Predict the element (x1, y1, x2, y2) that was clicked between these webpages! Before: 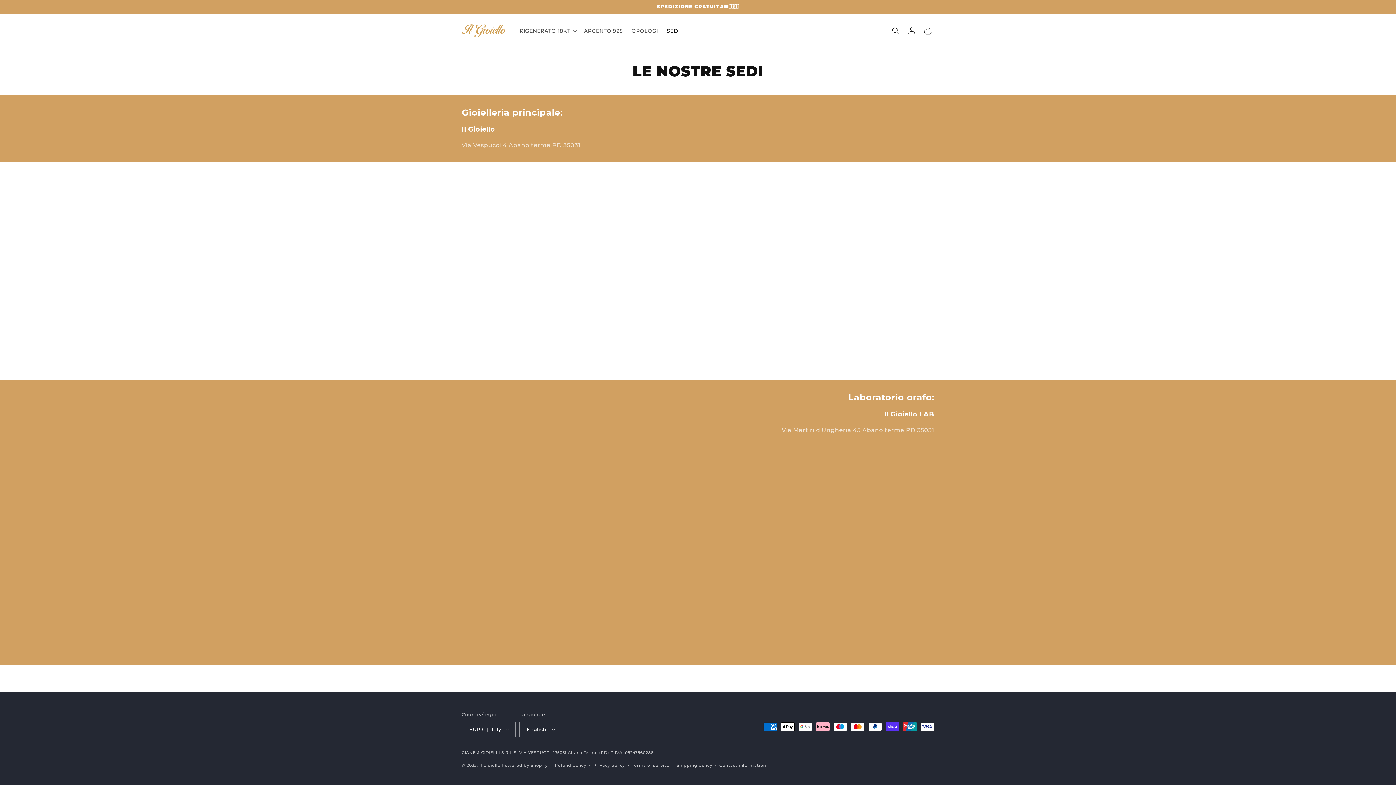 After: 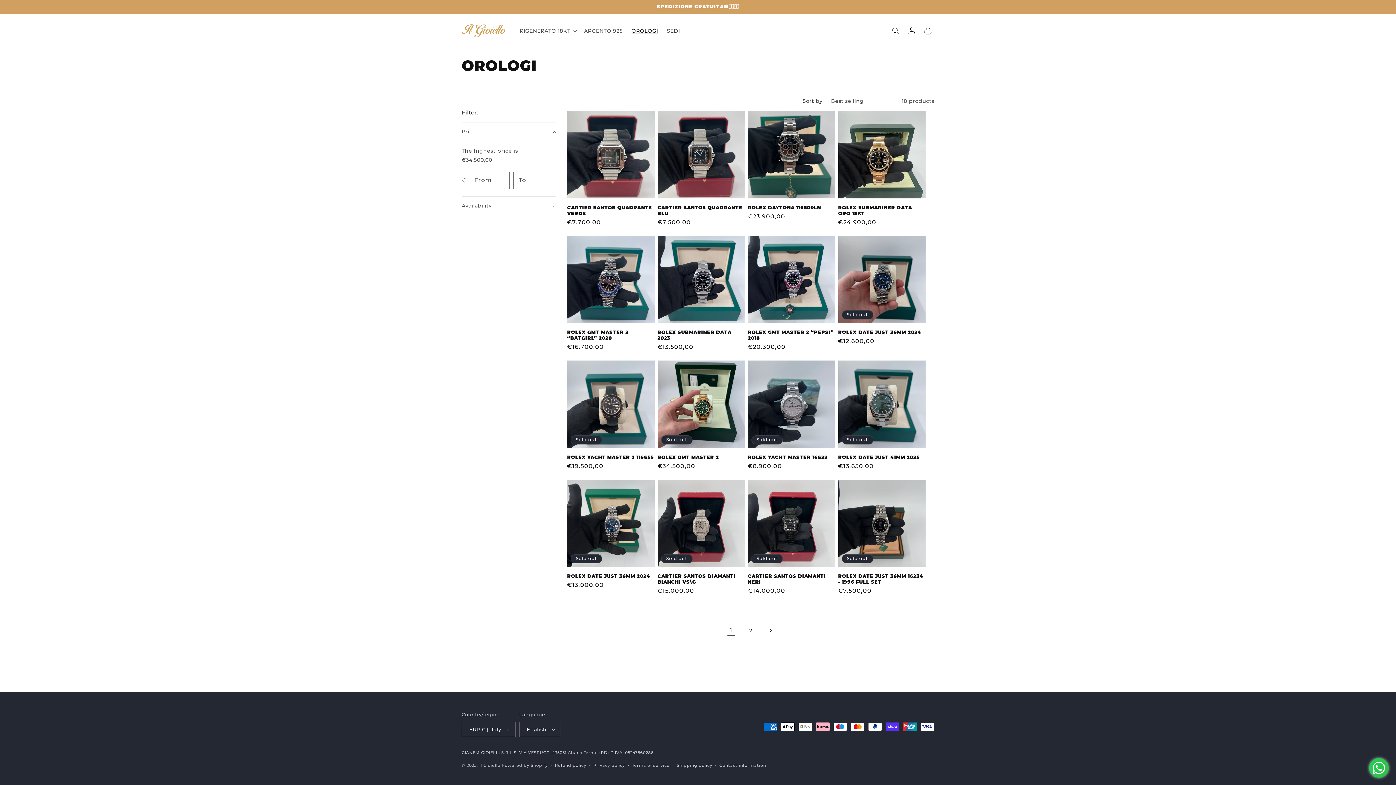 Action: bbox: (627, 23, 662, 38) label: OROLOGI